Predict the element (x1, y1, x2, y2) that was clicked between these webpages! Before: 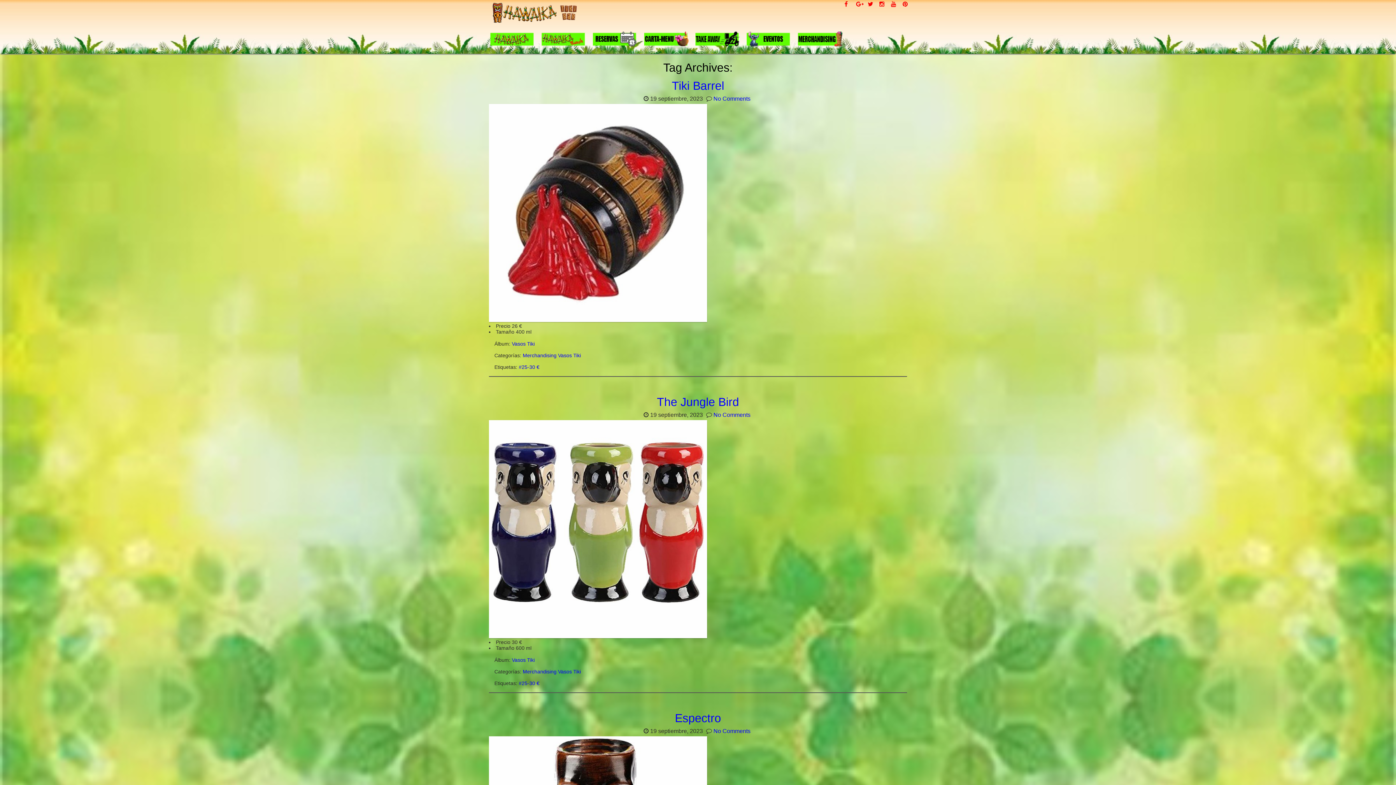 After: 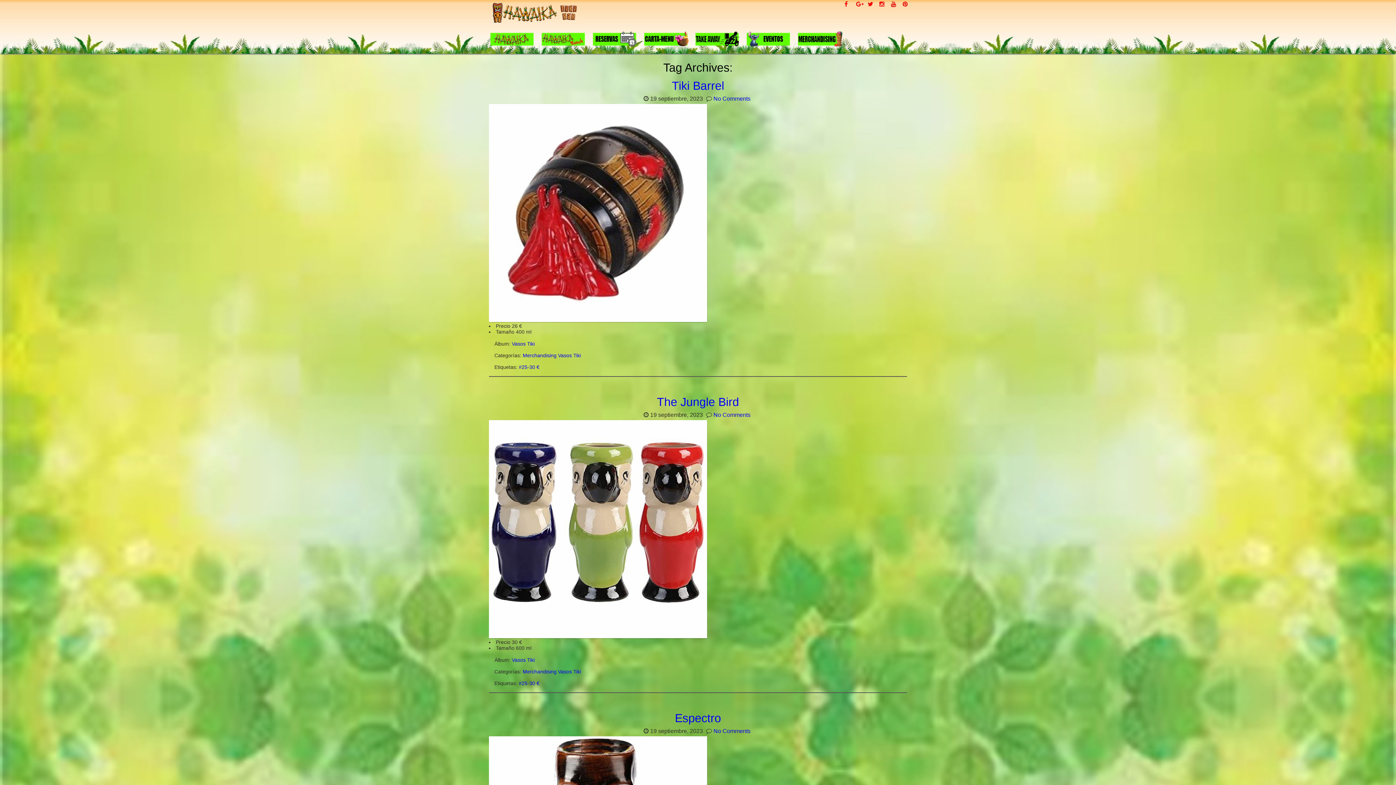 Action: label: Vasos Tiki bbox: (558, 669, 581, 674)